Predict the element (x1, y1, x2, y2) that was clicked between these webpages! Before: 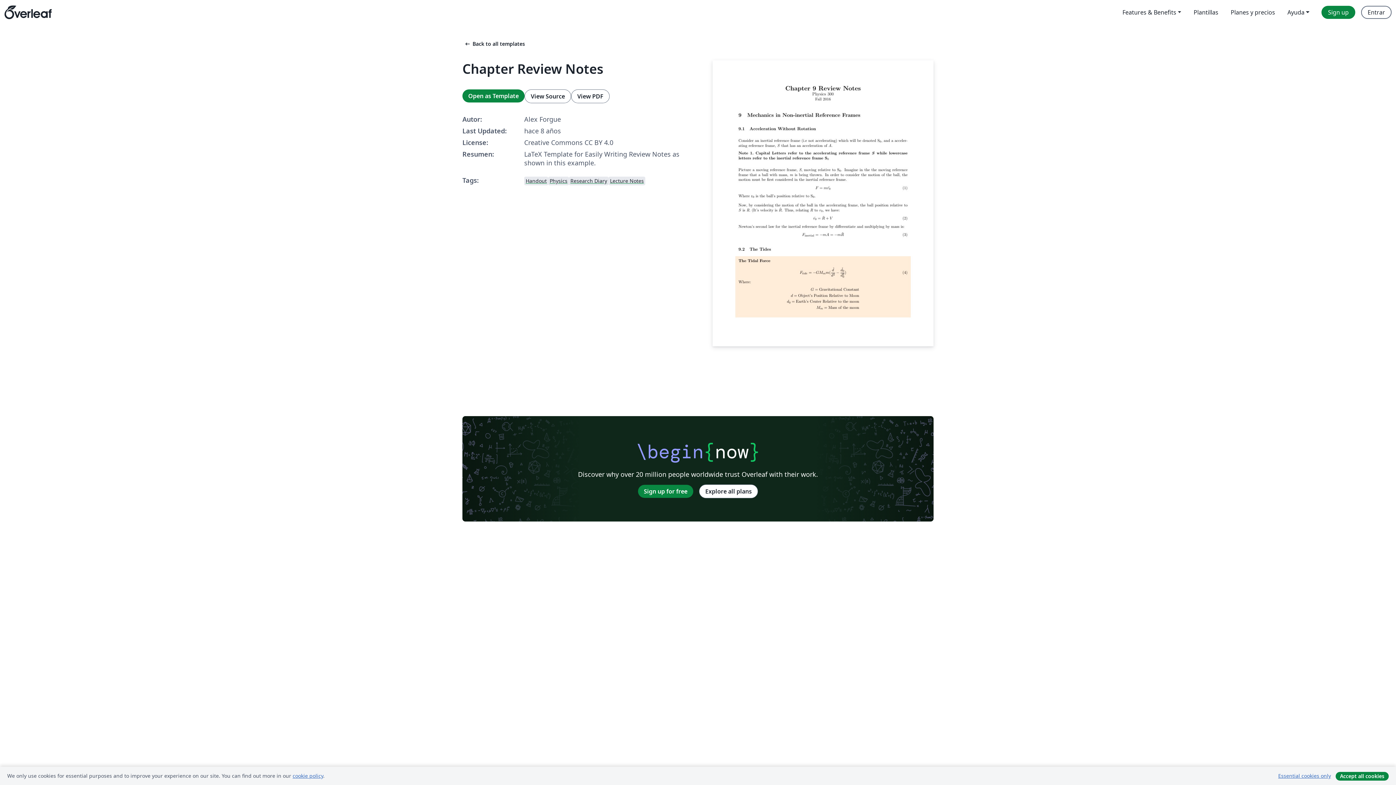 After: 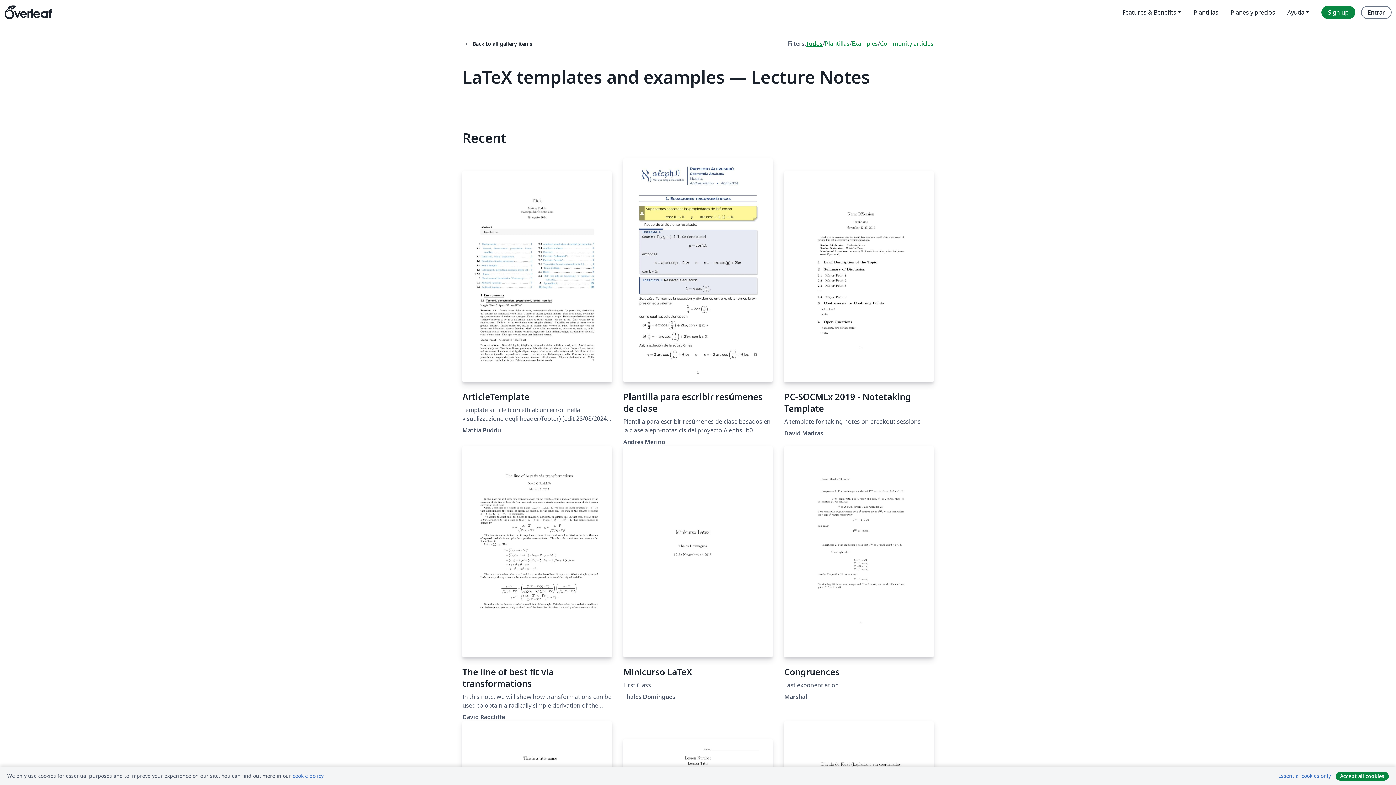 Action: label: Lecture Notes bbox: (608, 175, 645, 185)